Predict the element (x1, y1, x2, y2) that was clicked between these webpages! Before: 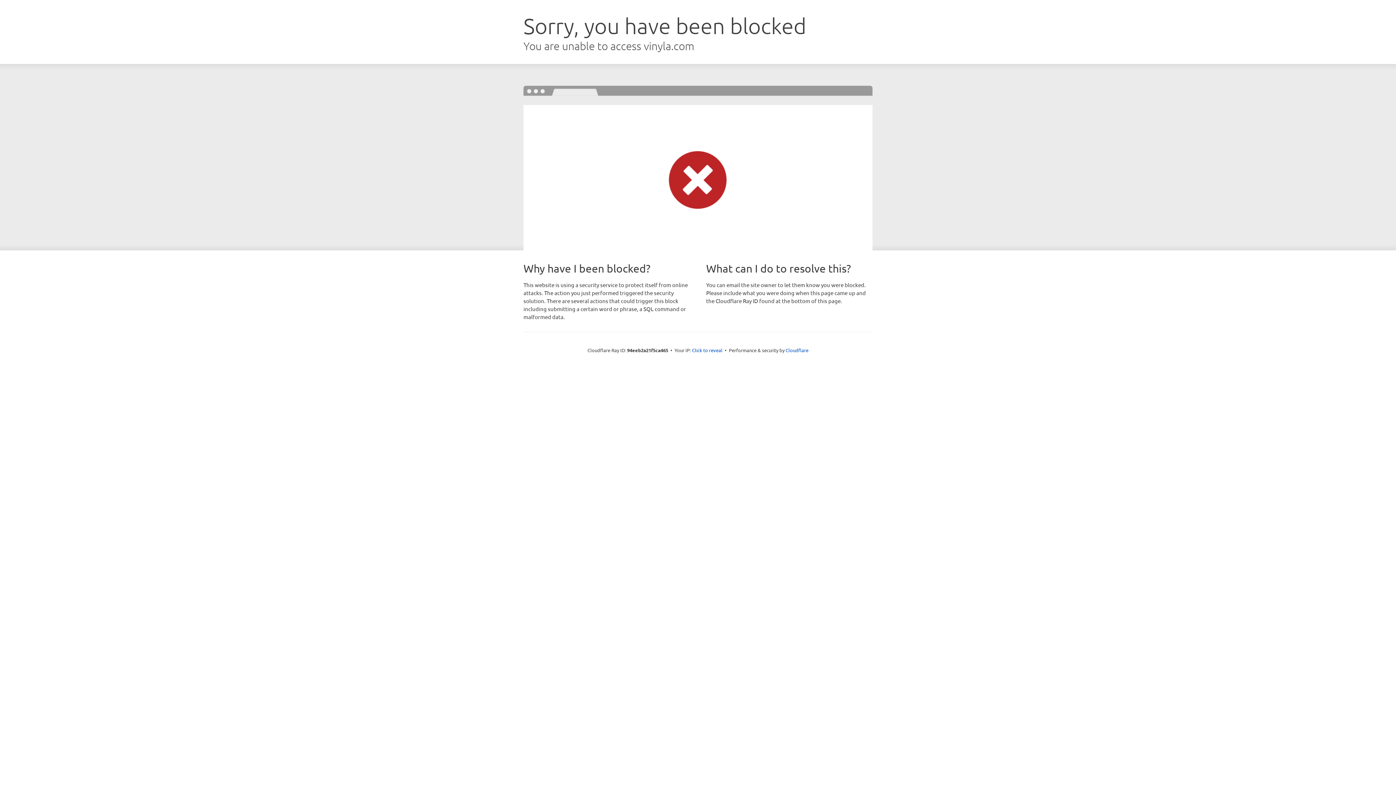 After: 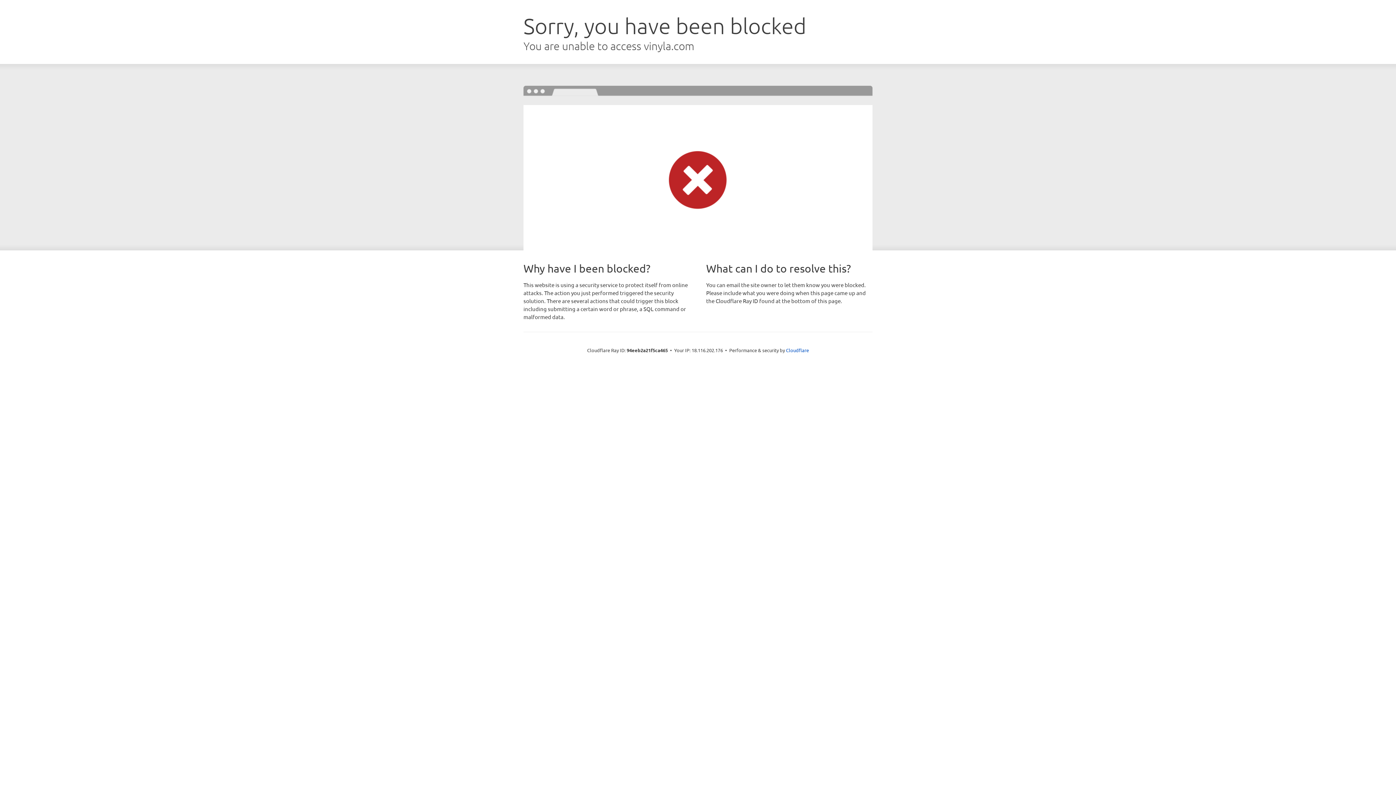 Action: bbox: (692, 346, 722, 353) label: Click to reveal